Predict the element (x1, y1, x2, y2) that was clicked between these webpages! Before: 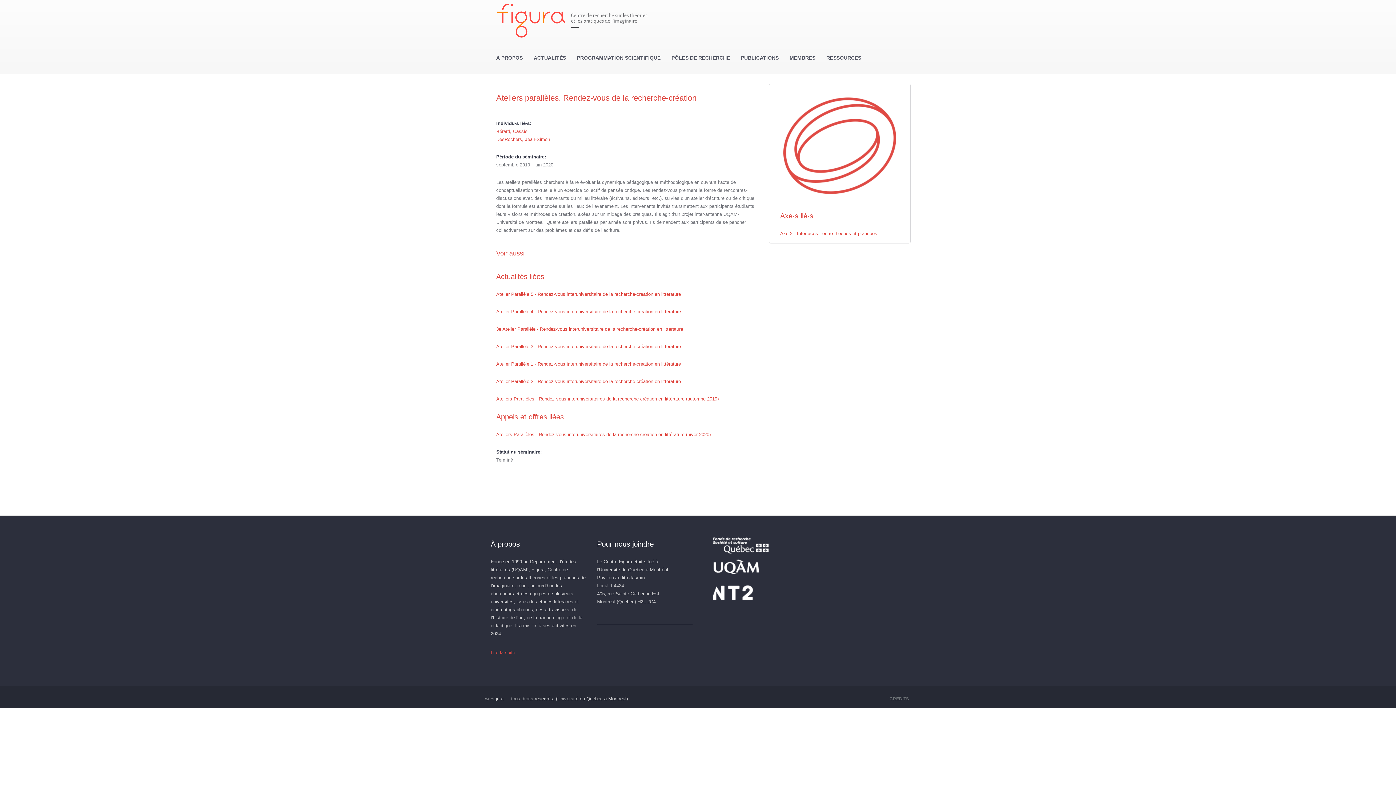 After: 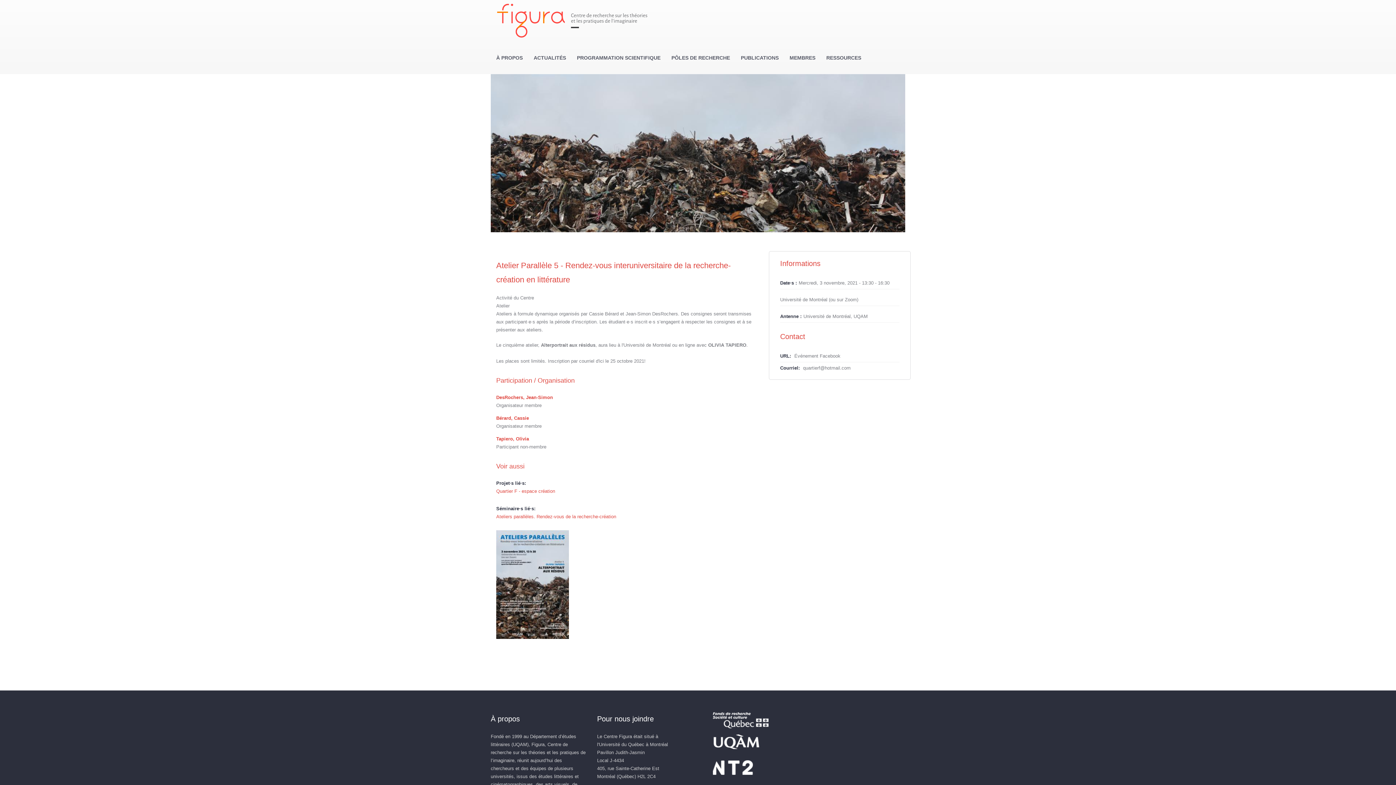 Action: label: Atelier Parallèle 5 - Rendez-vous interuniversitaire de la recherche-création en littérature bbox: (496, 291, 681, 296)